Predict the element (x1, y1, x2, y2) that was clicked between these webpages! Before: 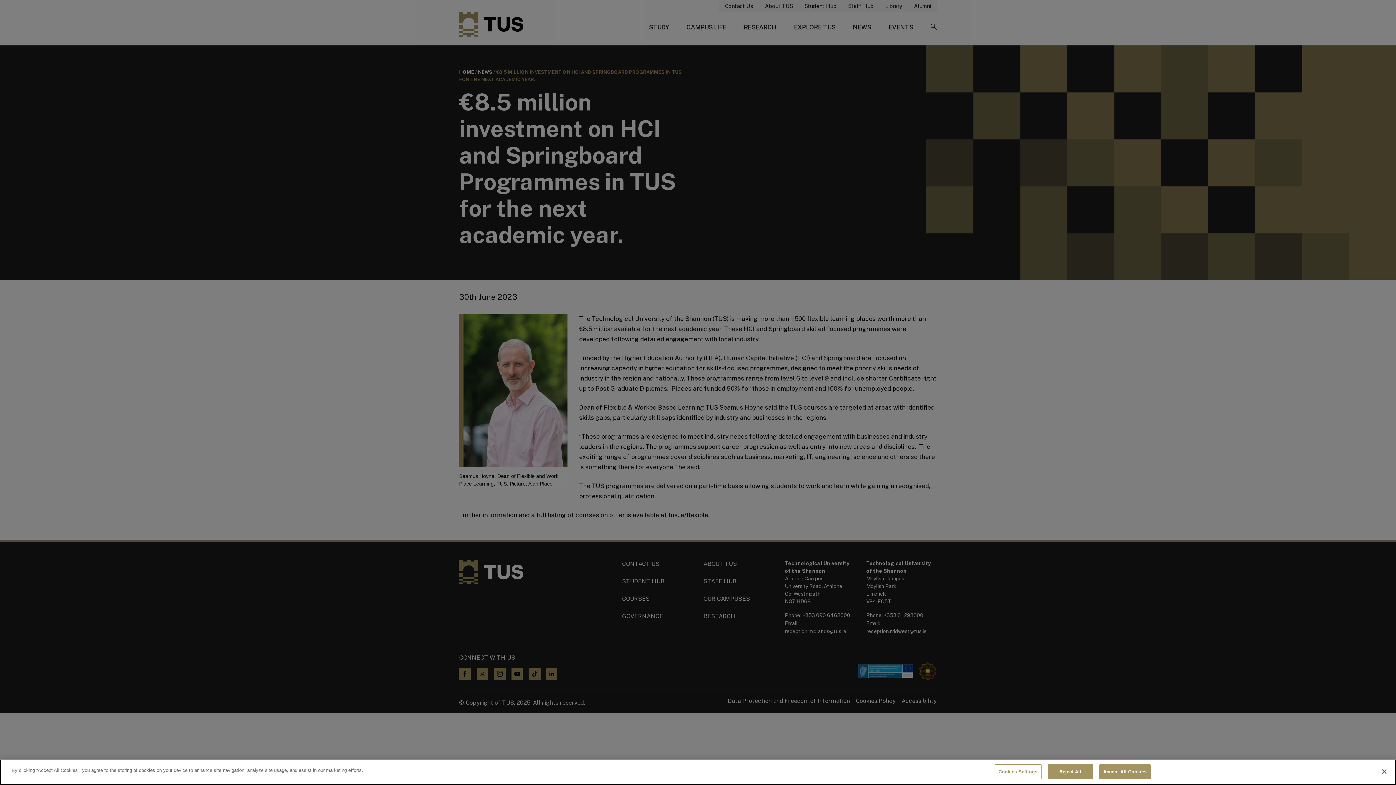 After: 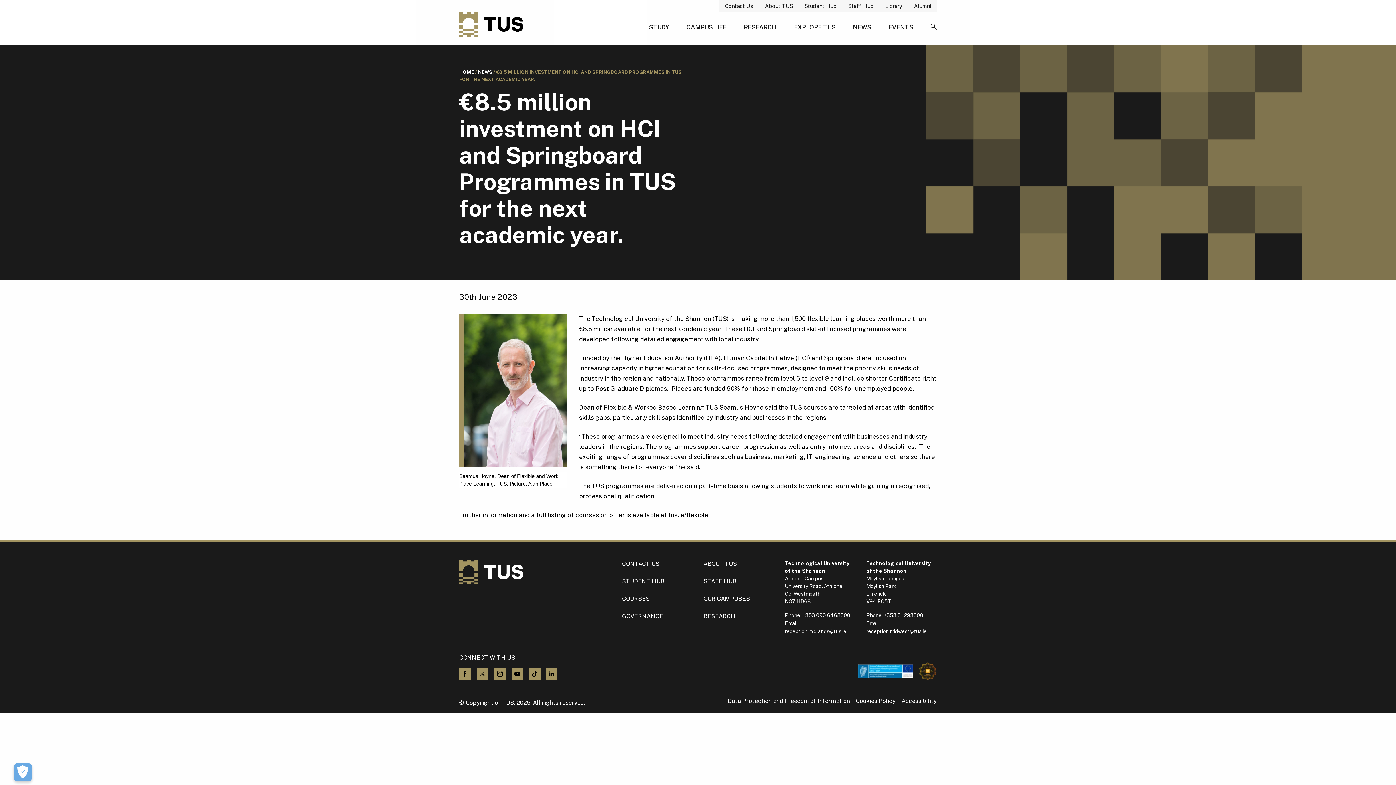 Action: bbox: (1047, 764, 1093, 779) label: Reject All